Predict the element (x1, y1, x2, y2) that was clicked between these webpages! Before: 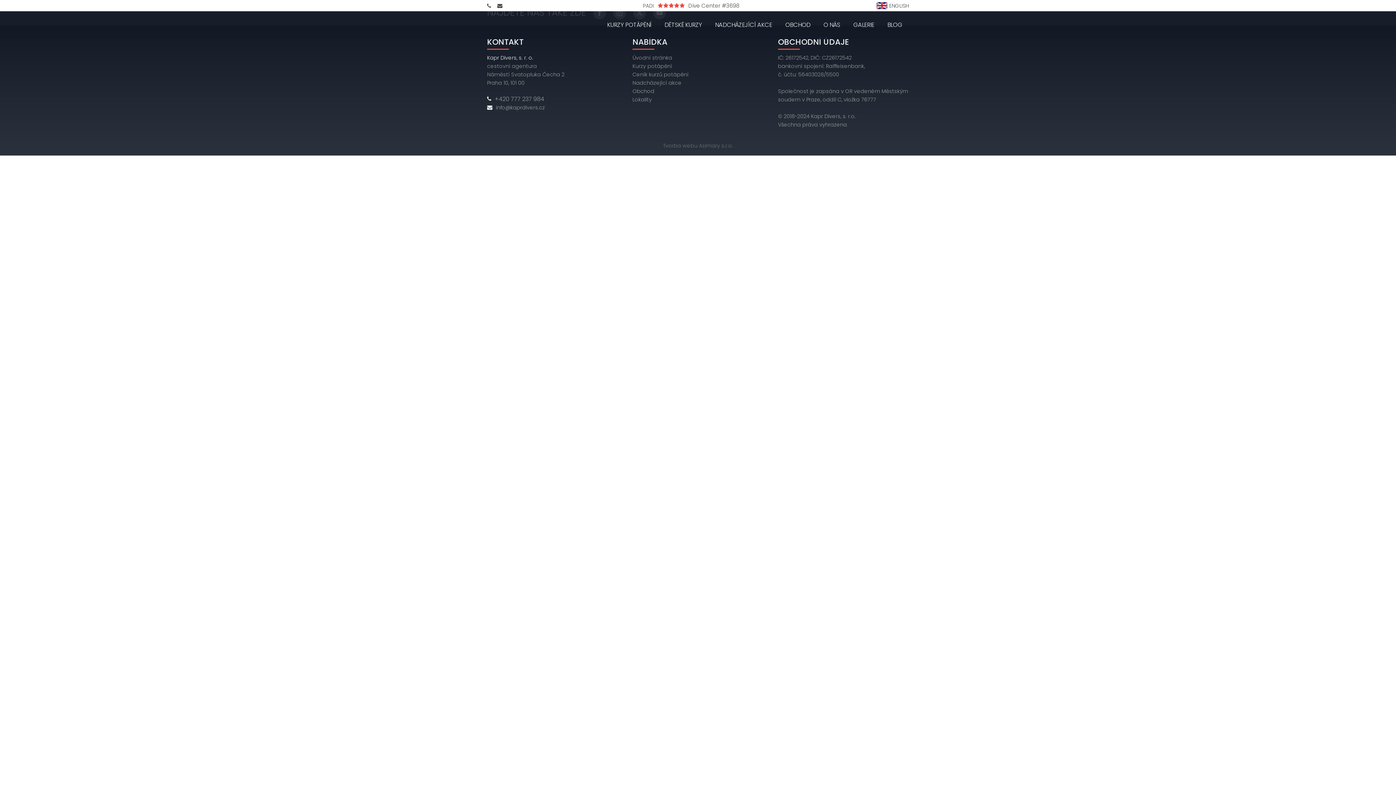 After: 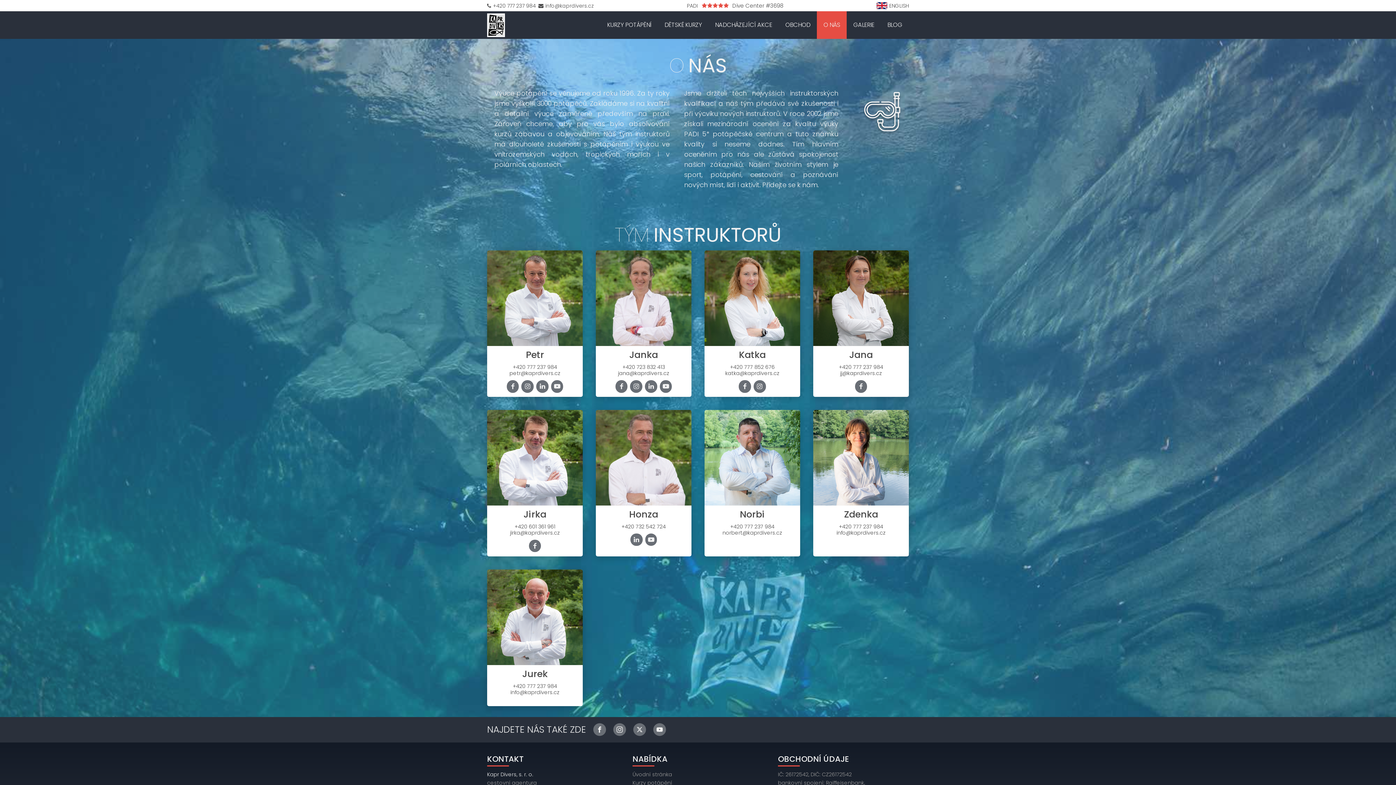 Action: bbox: (817, 11, 846, 38) label: O NÁS